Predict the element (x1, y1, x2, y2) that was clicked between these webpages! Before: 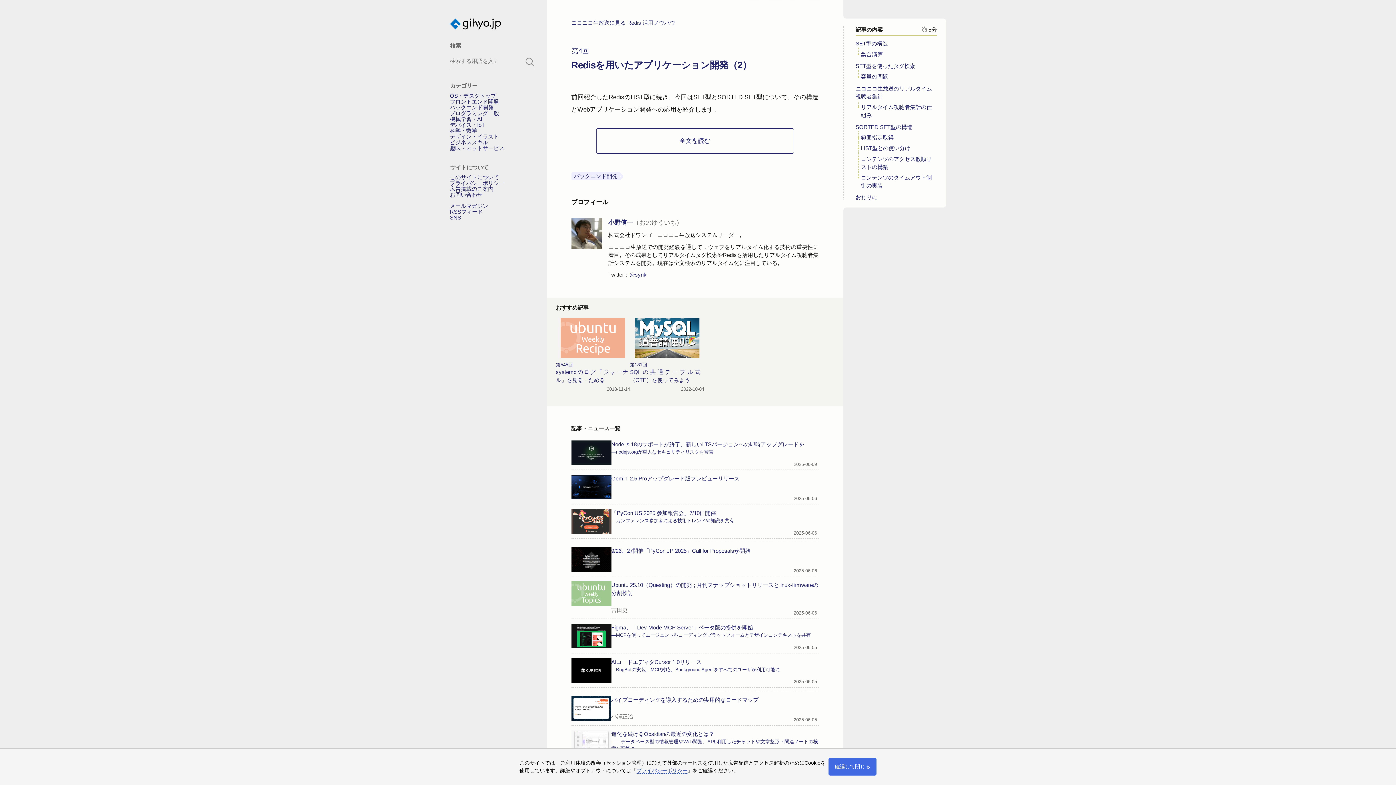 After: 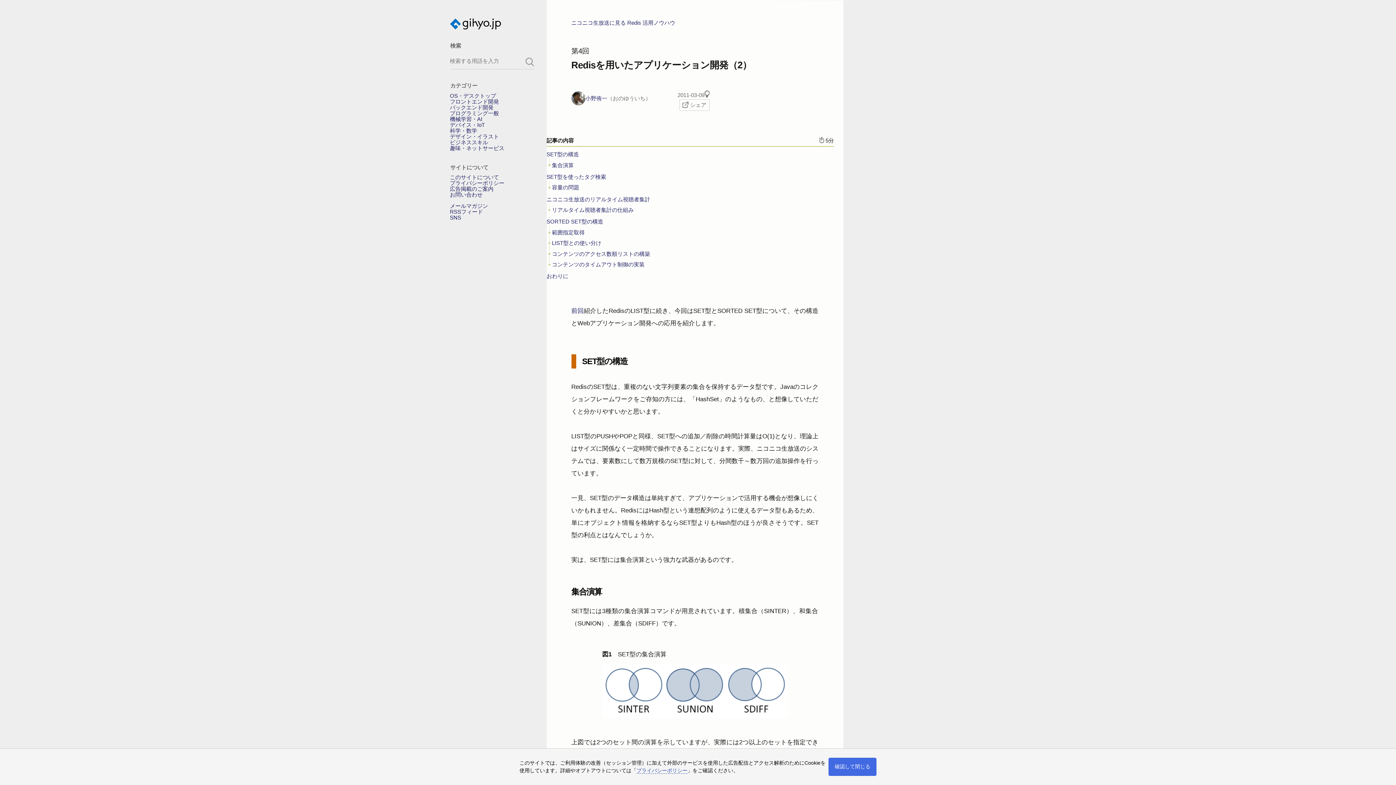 Action: bbox: (571, 44, 818, 72) label: 第4回
Redisを用いたアプリケーション開発（2）